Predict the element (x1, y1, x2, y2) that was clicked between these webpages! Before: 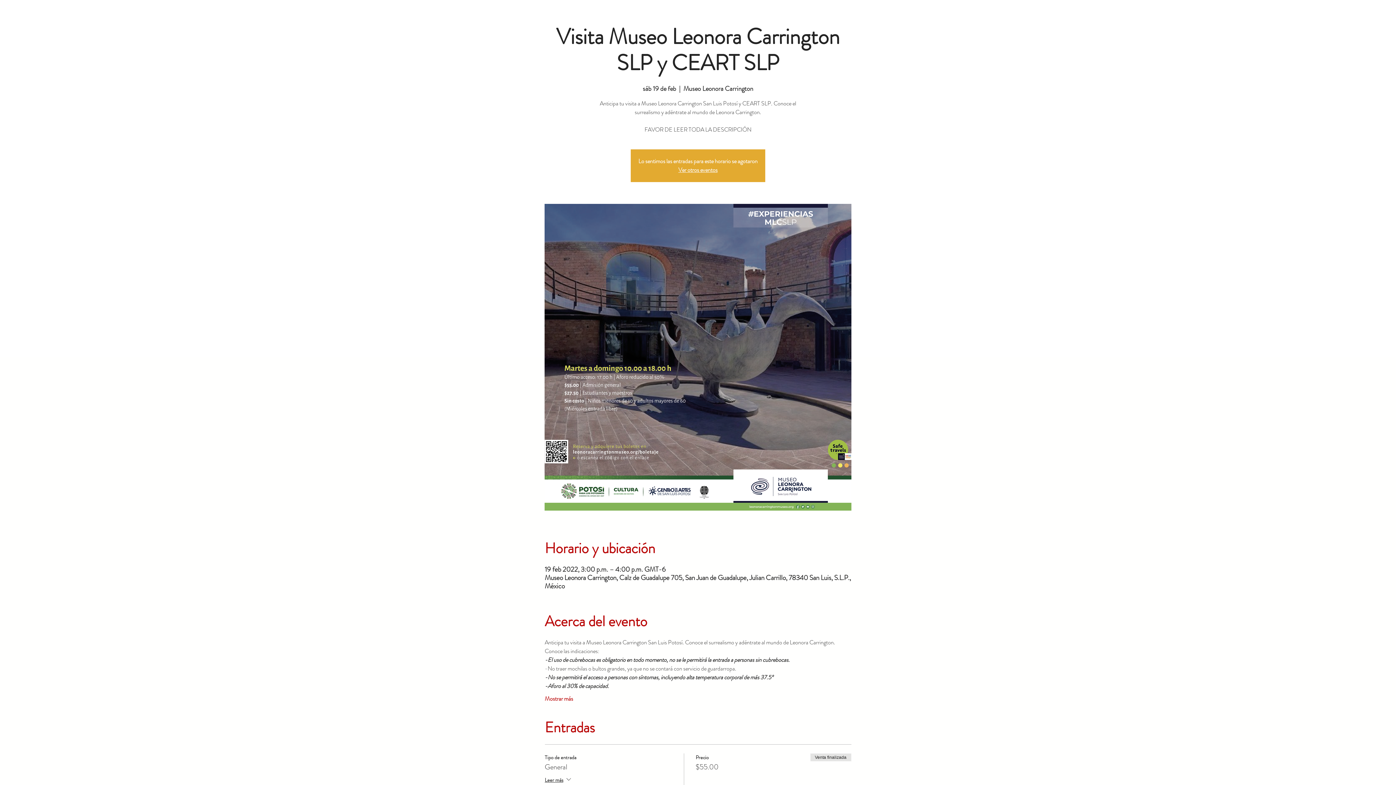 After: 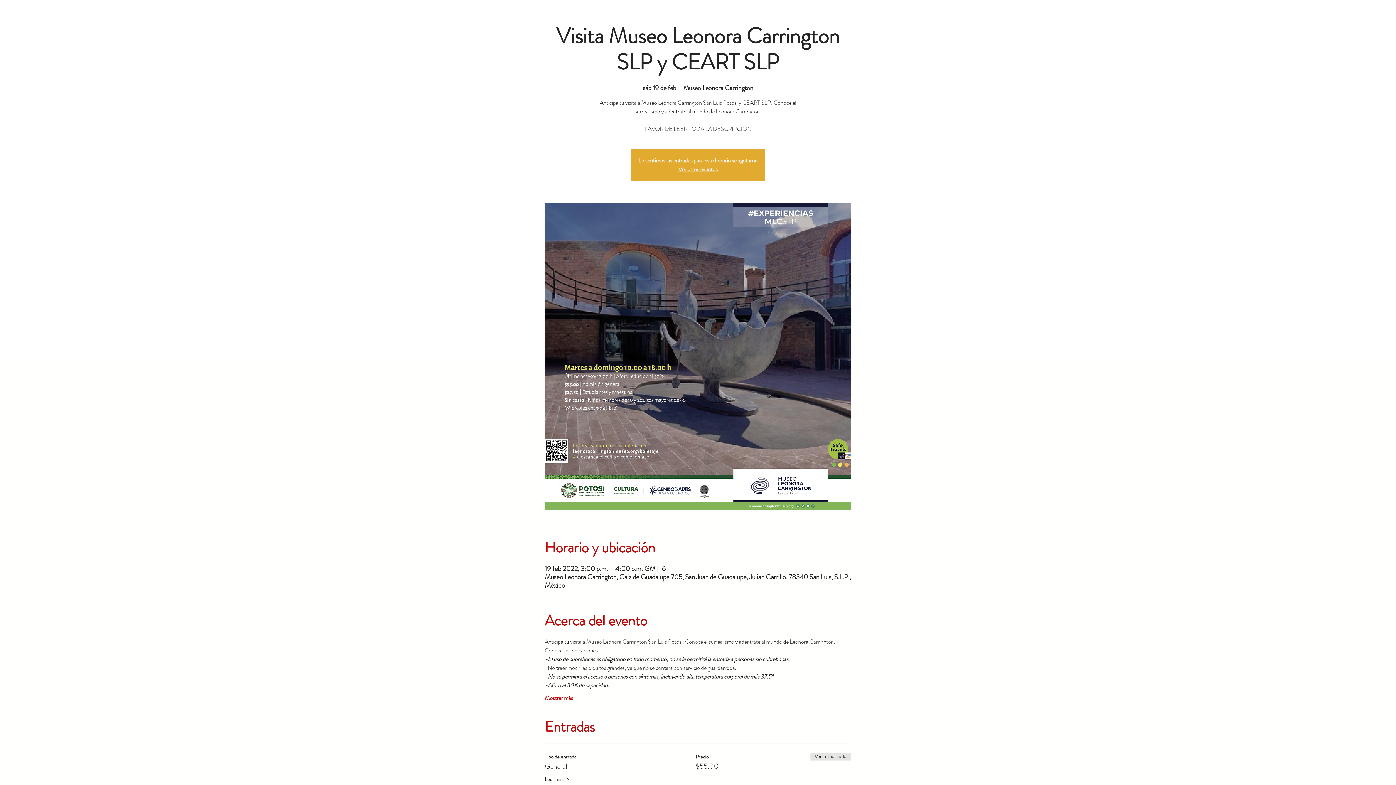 Action: bbox: (544, 776, 572, 786) label: Leer más